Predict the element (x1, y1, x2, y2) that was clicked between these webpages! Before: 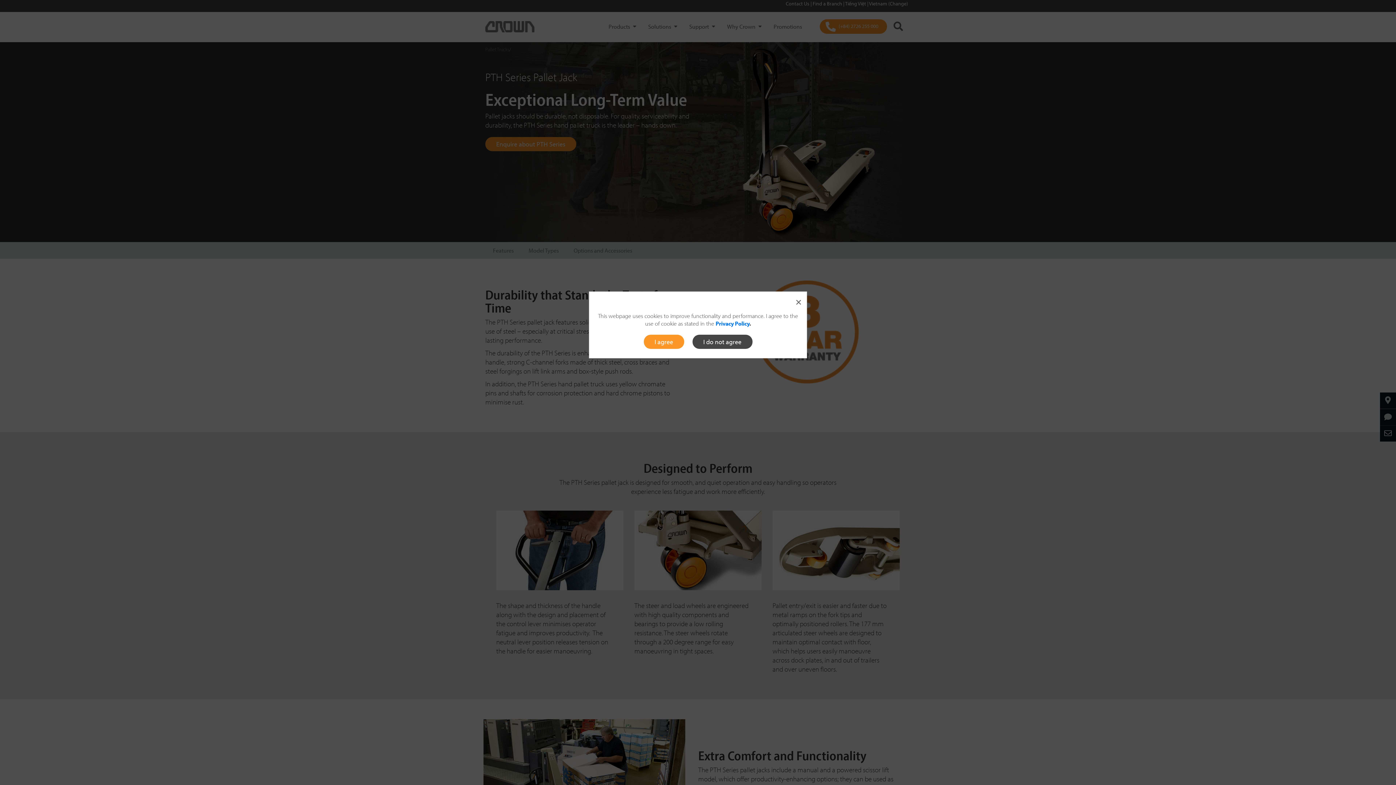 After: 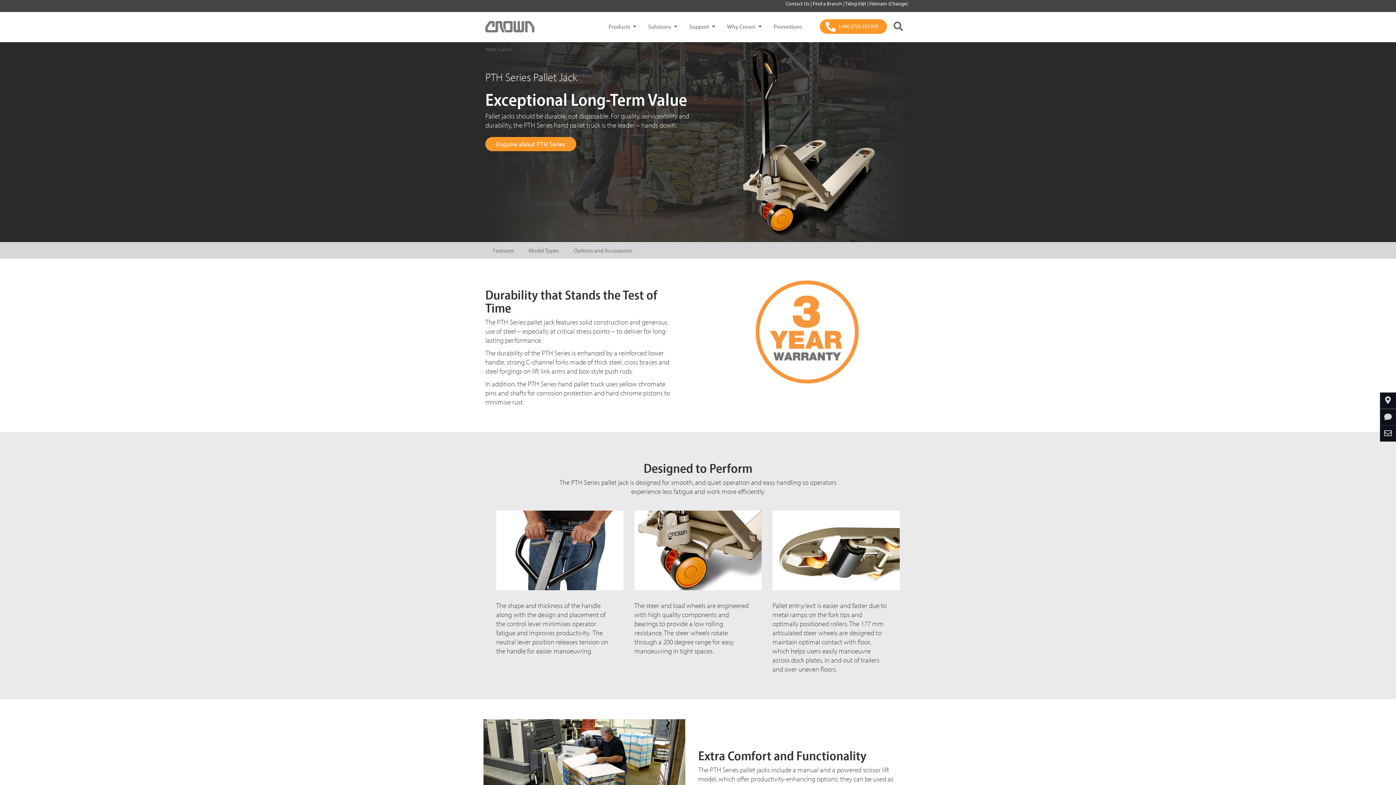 Action: bbox: (692, 334, 752, 349) label: I do not agree